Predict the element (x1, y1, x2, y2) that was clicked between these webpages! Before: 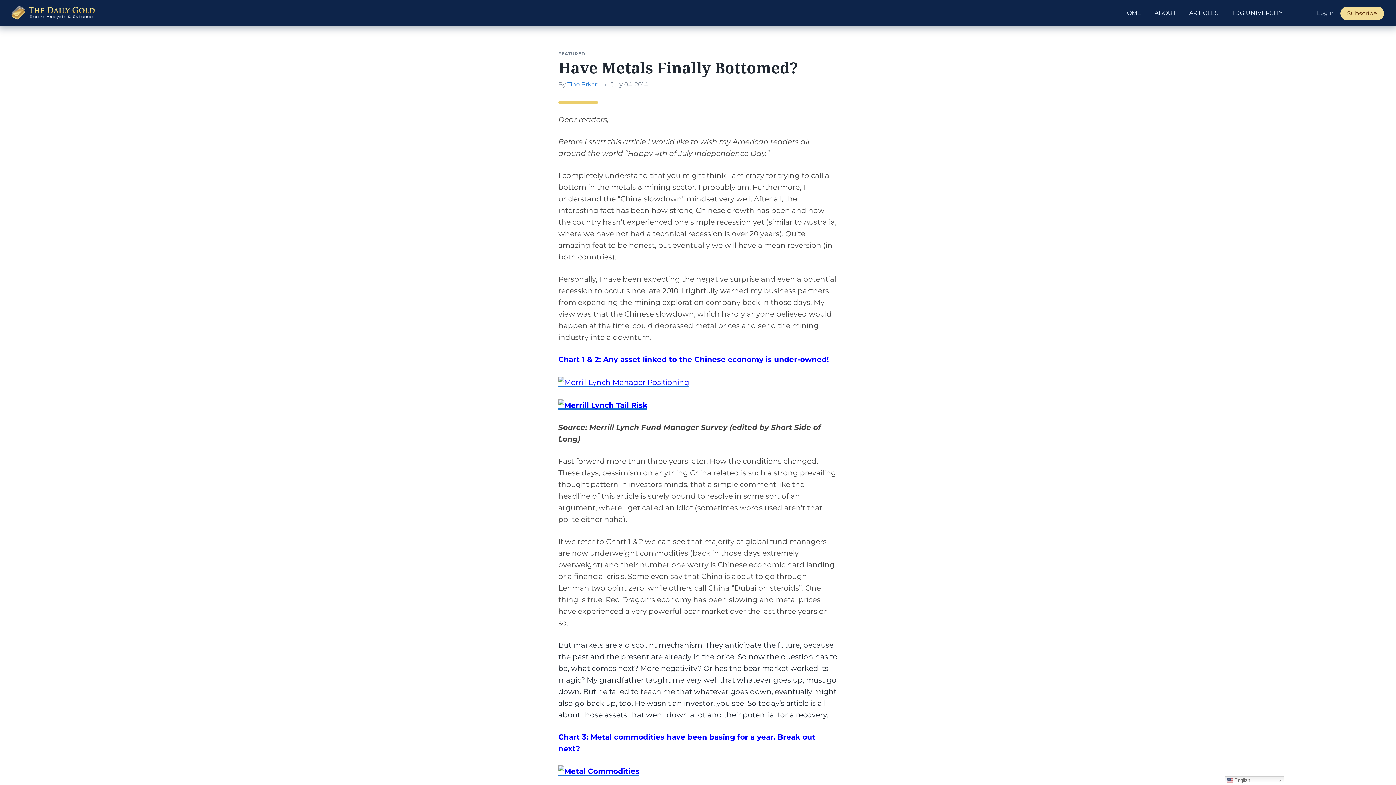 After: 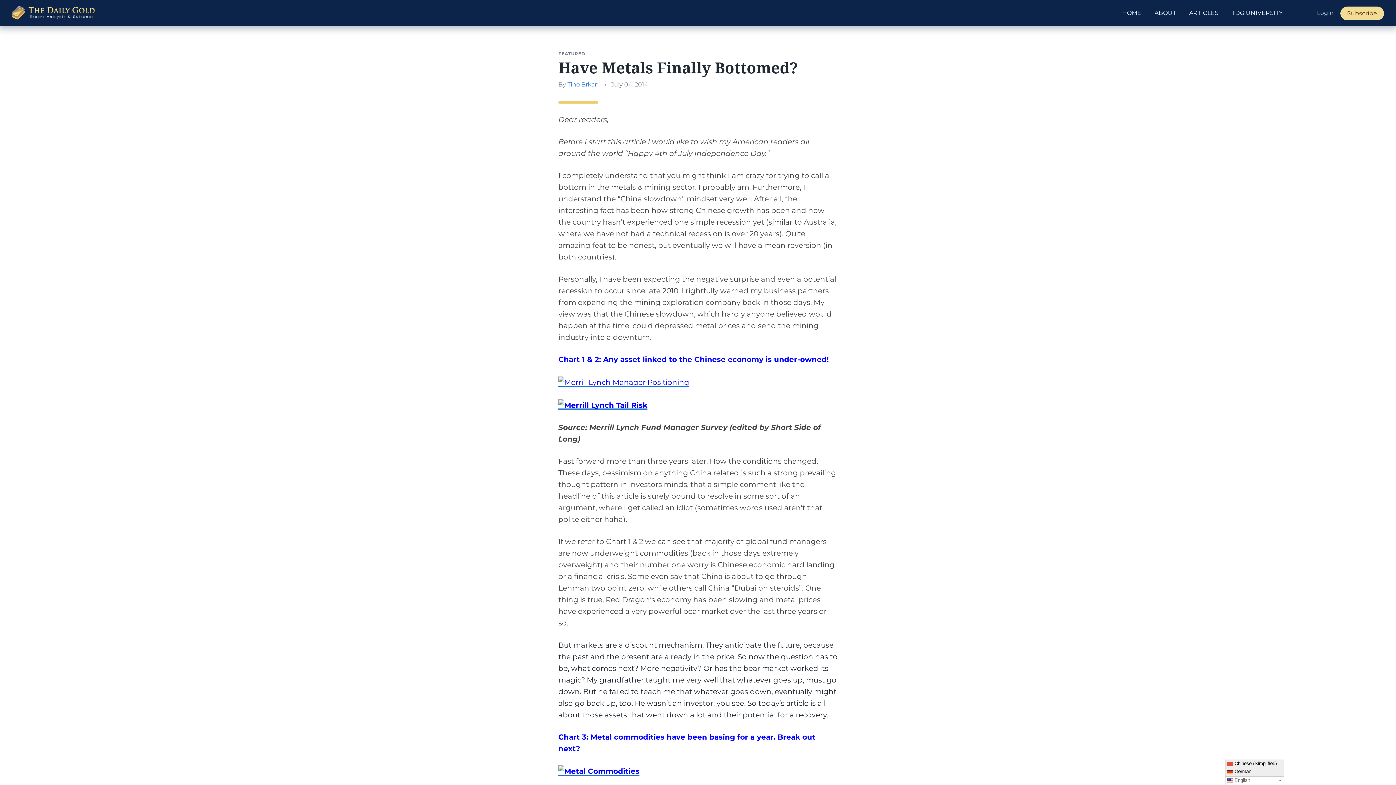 Action: bbox: (1225, 776, 1284, 785) label:  English